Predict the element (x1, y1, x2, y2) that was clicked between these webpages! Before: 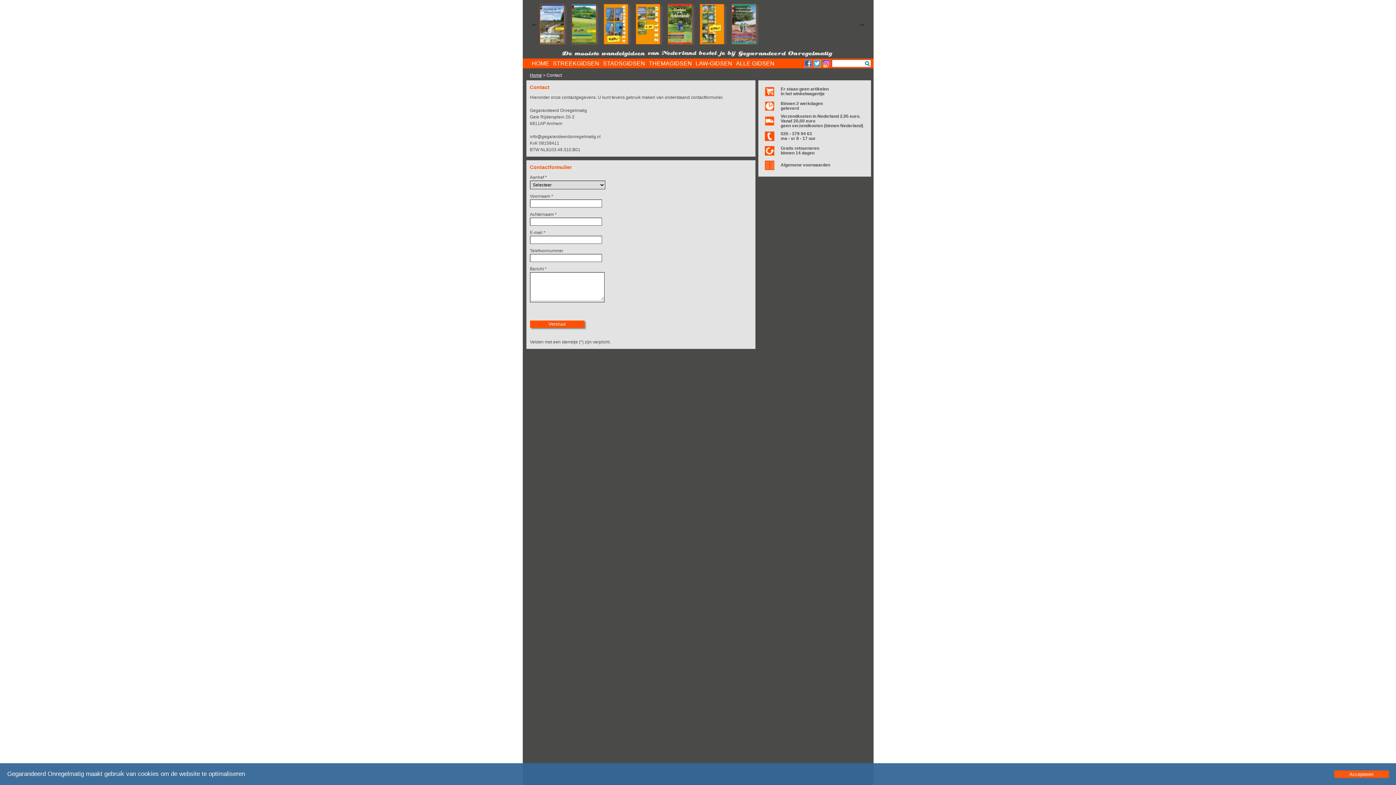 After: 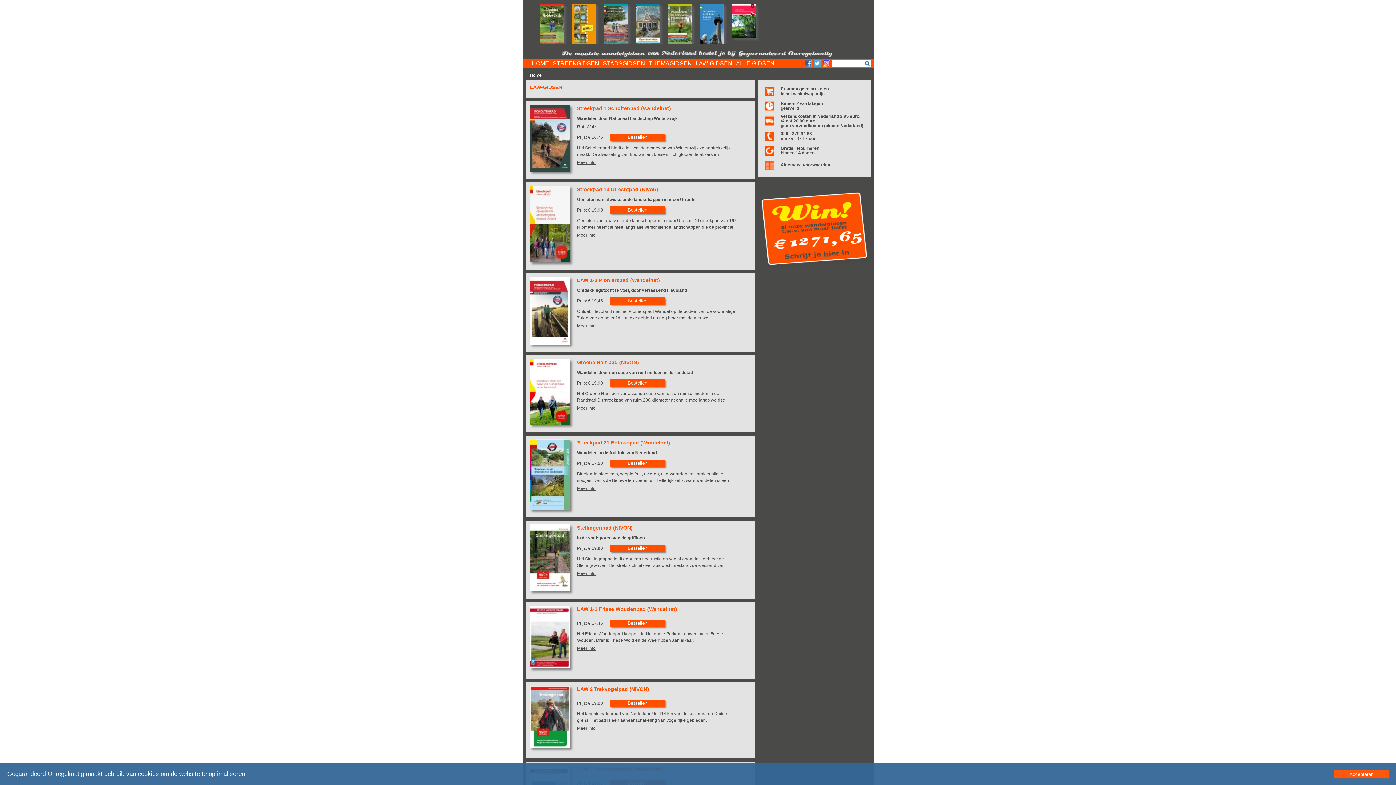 Action: bbox: (694, 58, 734, 68) label: LAW-GIDSEN